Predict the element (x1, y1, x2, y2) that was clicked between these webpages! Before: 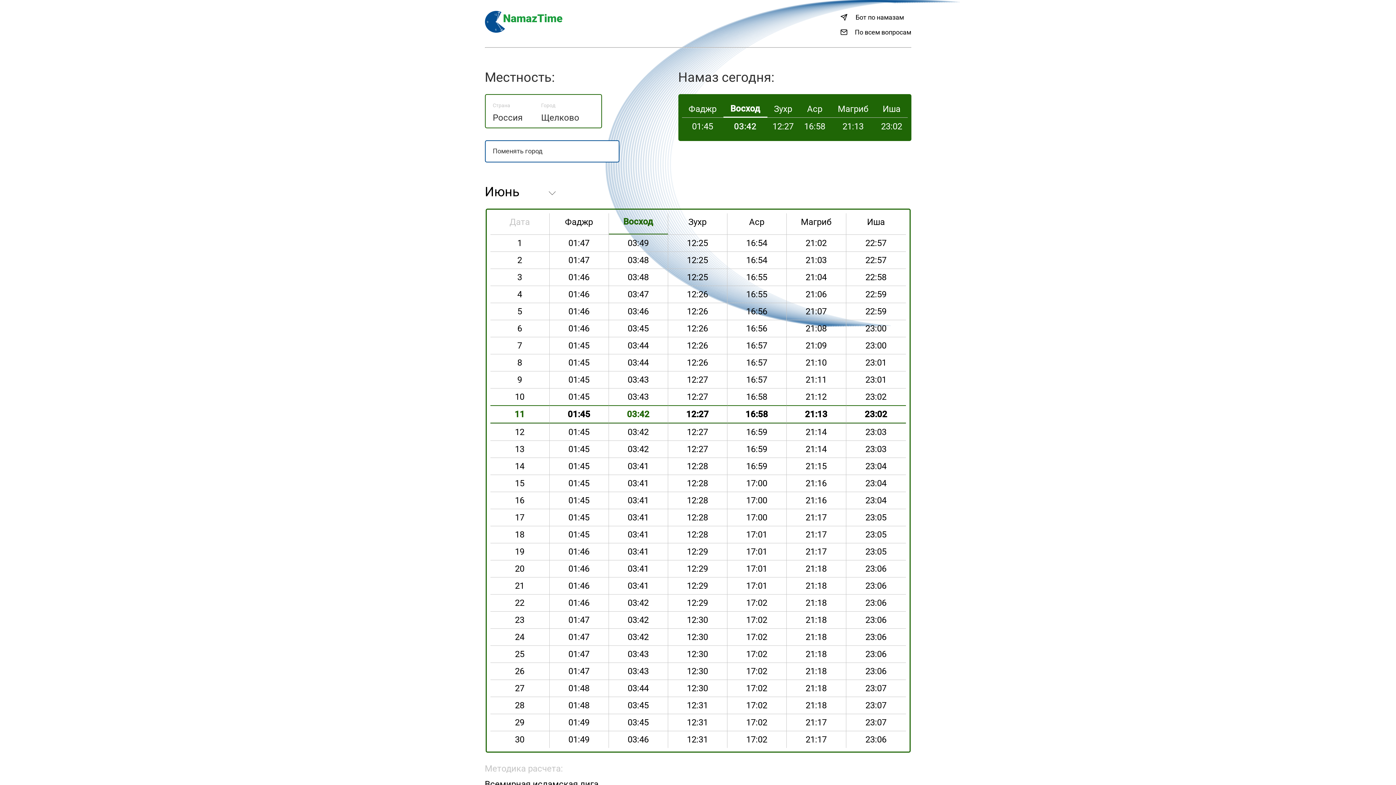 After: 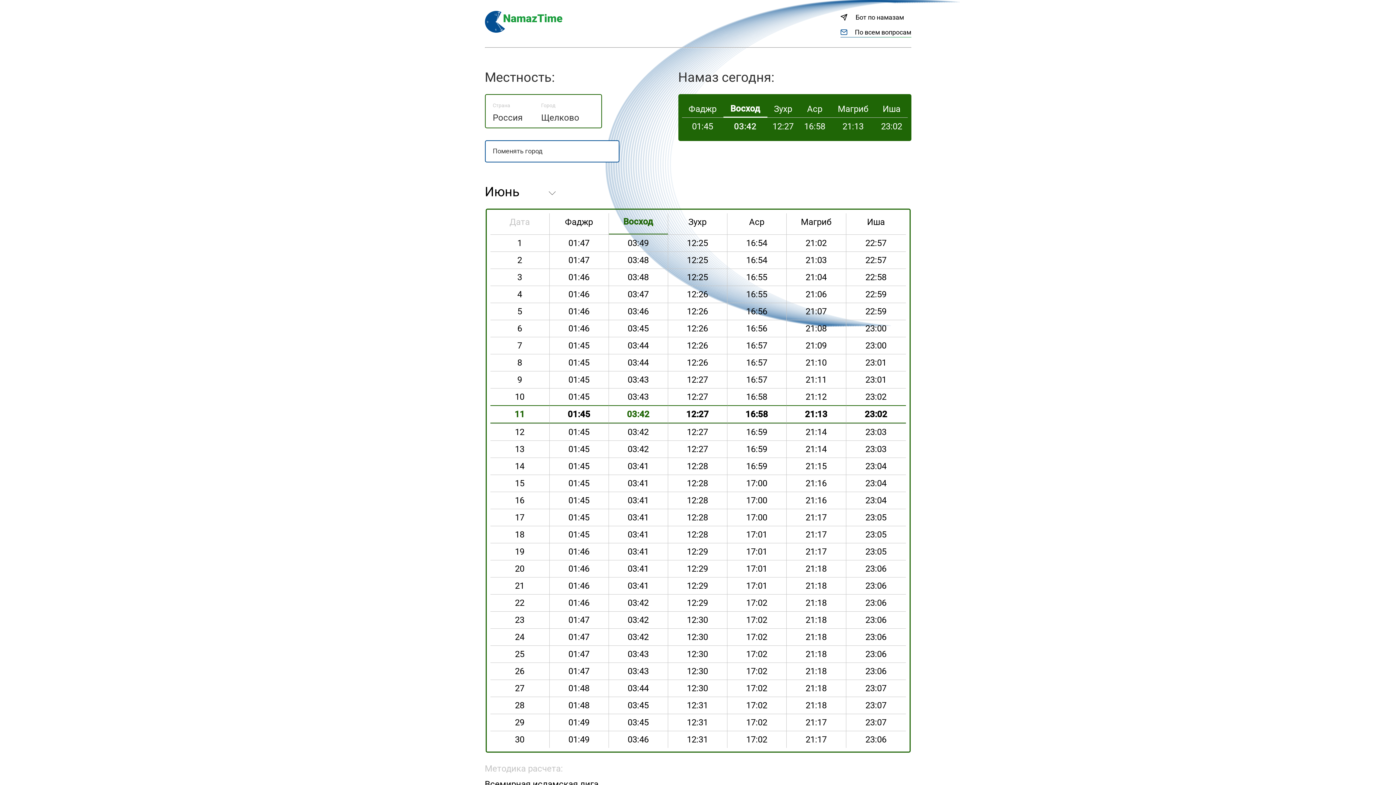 Action: label: По всем вопросам bbox: (840, 28, 911, 37)